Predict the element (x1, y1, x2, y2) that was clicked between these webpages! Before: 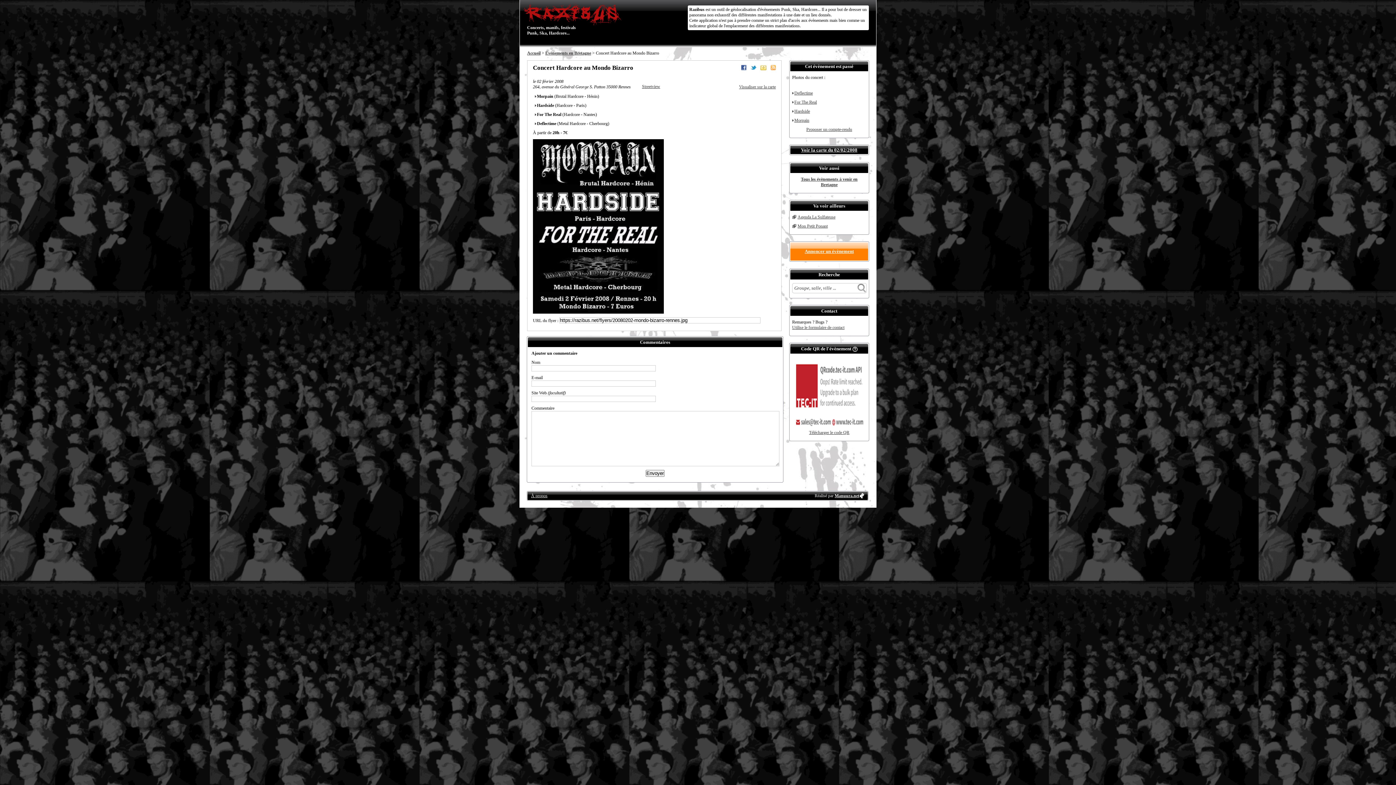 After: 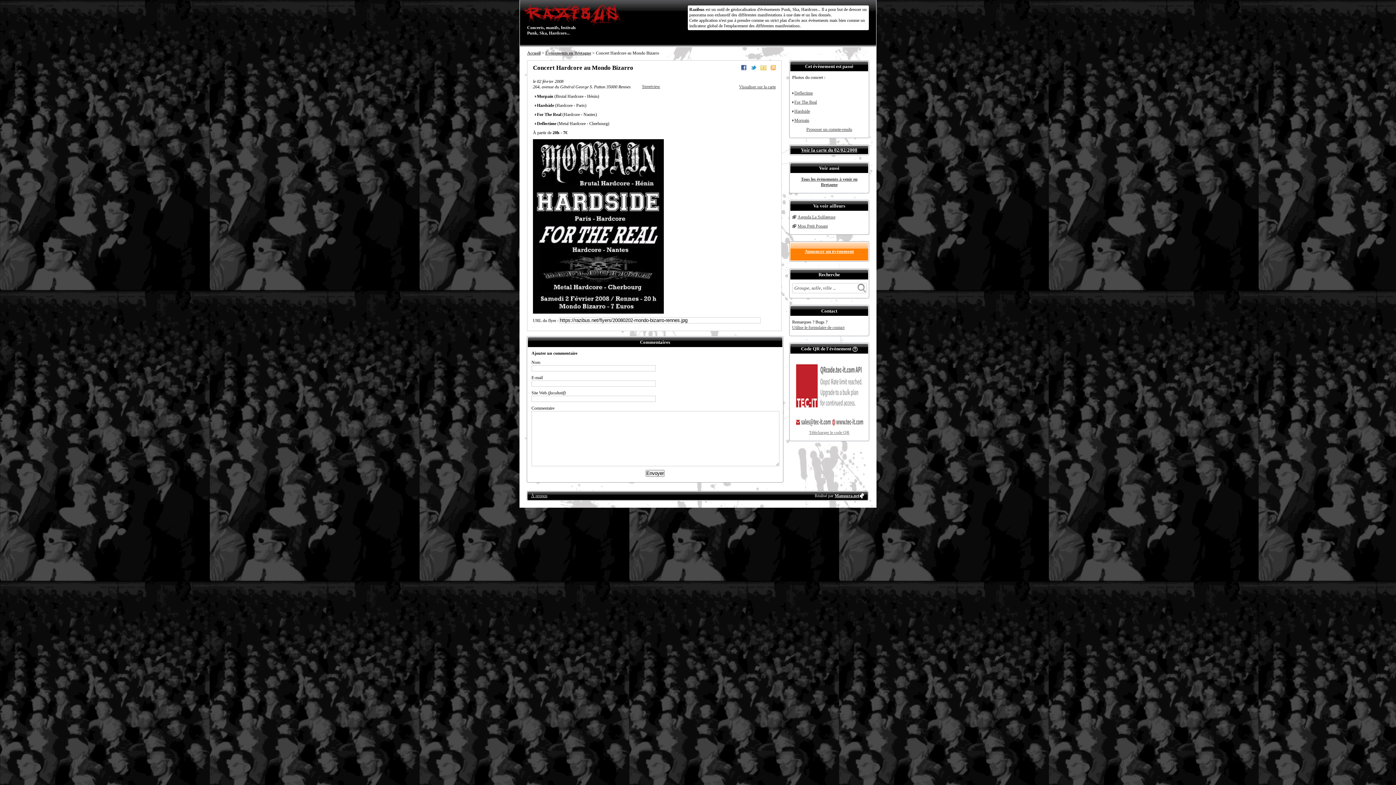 Action: bbox: (809, 430, 849, 435) label: Télécharger le code QR